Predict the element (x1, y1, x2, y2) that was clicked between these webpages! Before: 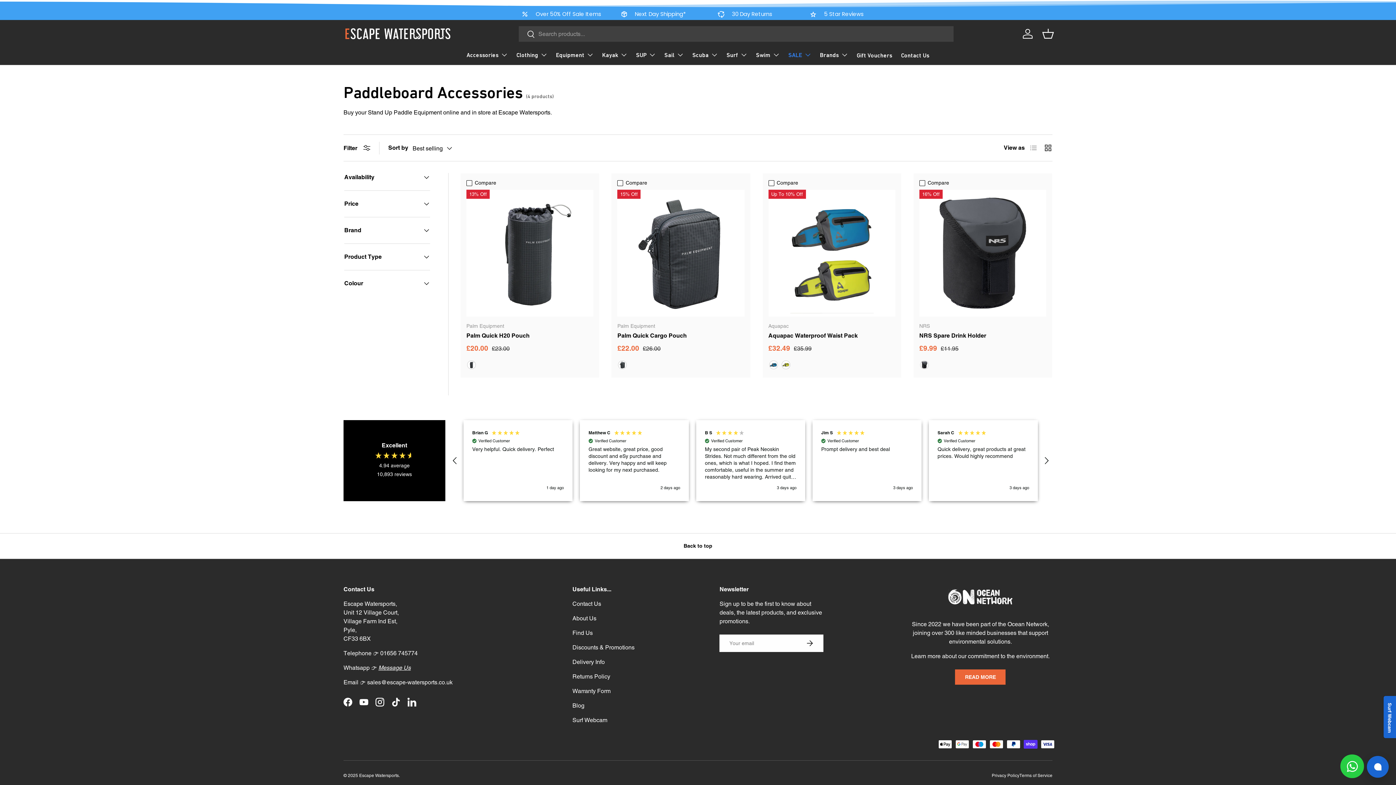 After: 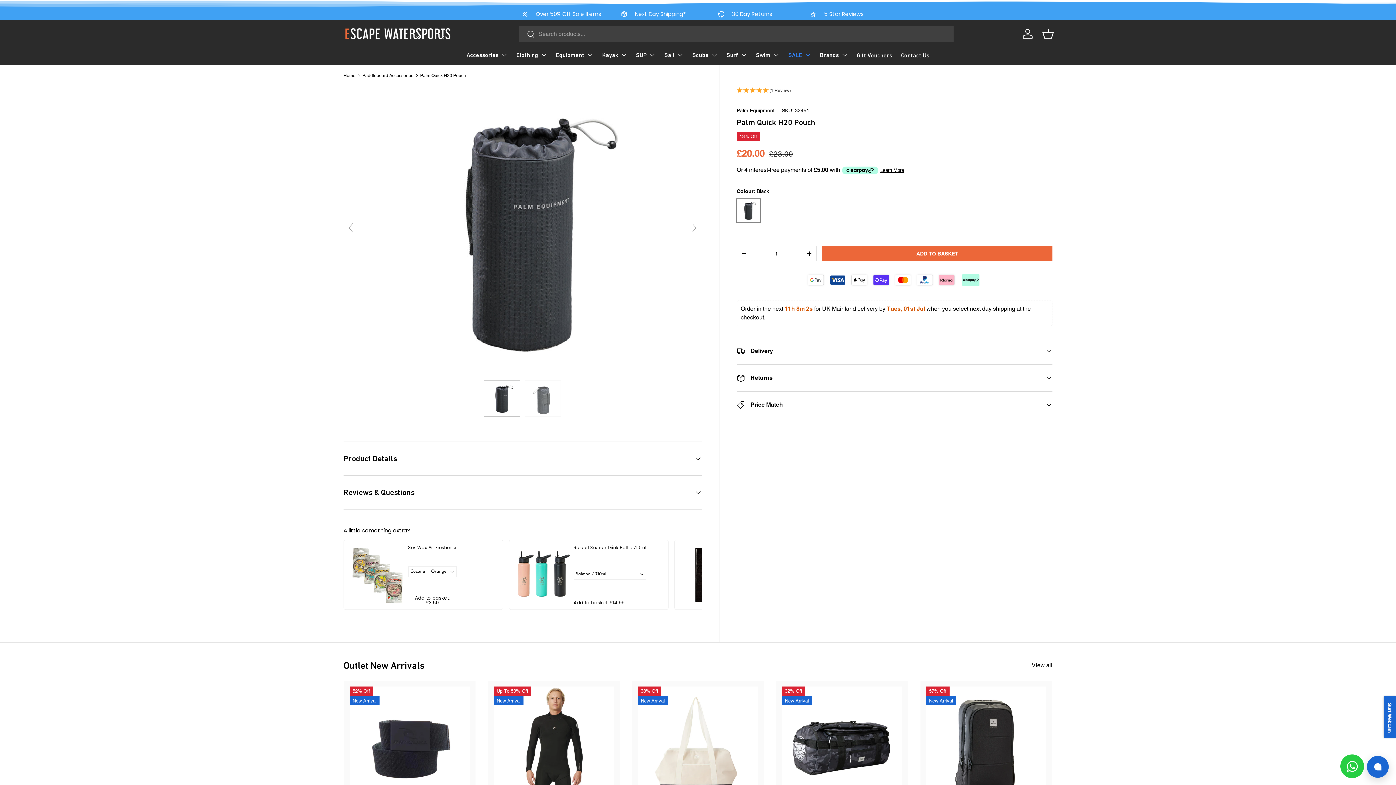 Action: label: Palm Quick H20 Pouch bbox: (466, 332, 529, 339)